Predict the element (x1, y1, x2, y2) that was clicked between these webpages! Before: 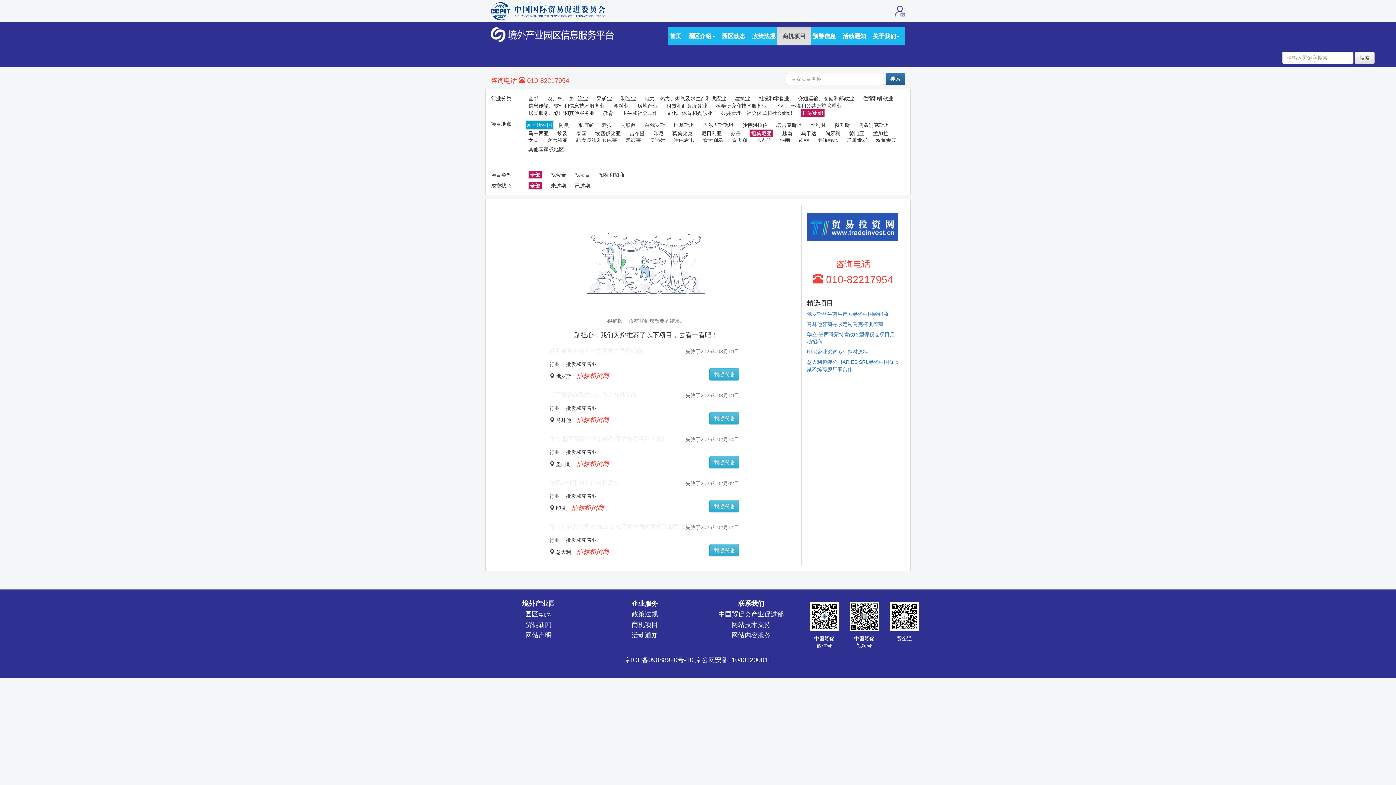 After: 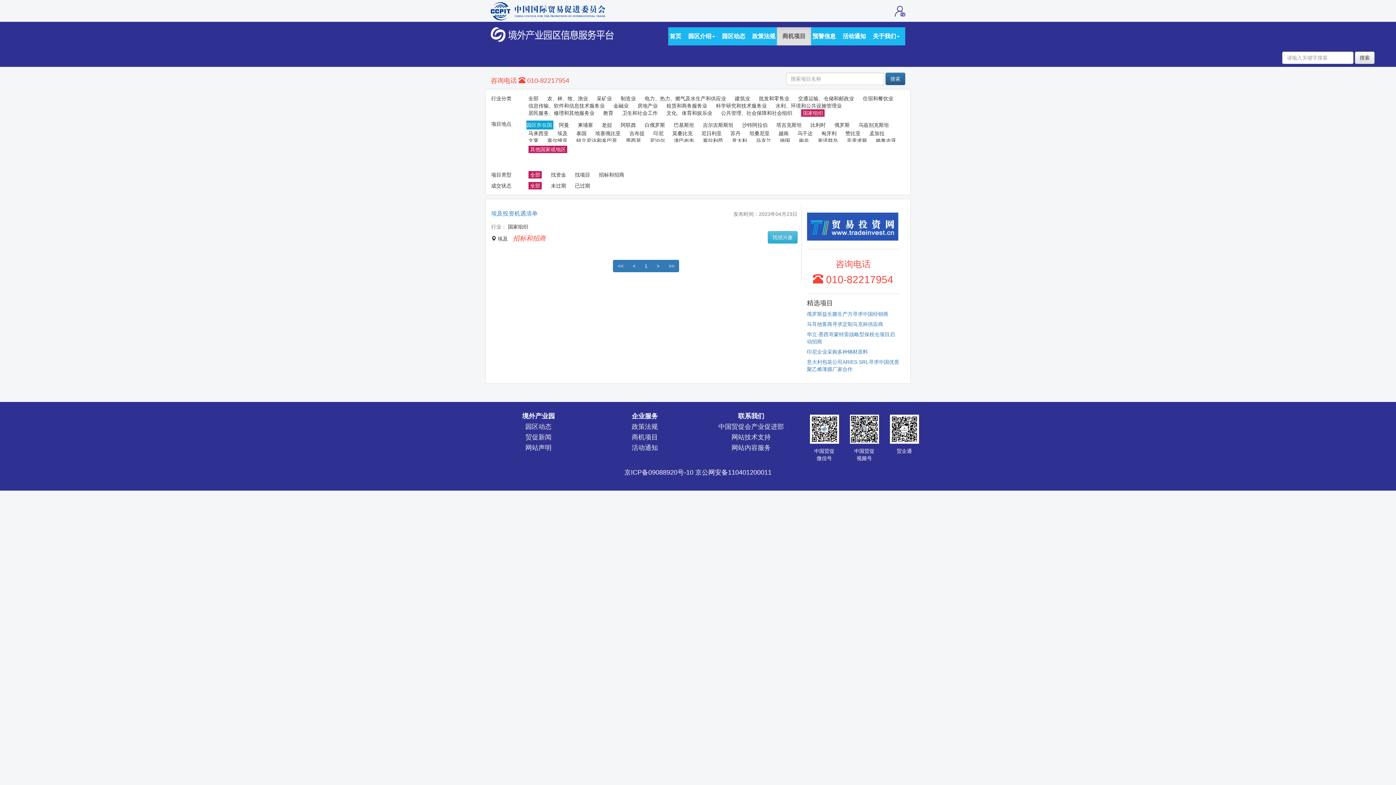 Action: label: 国家组织 bbox: (801, 109, 825, 117)